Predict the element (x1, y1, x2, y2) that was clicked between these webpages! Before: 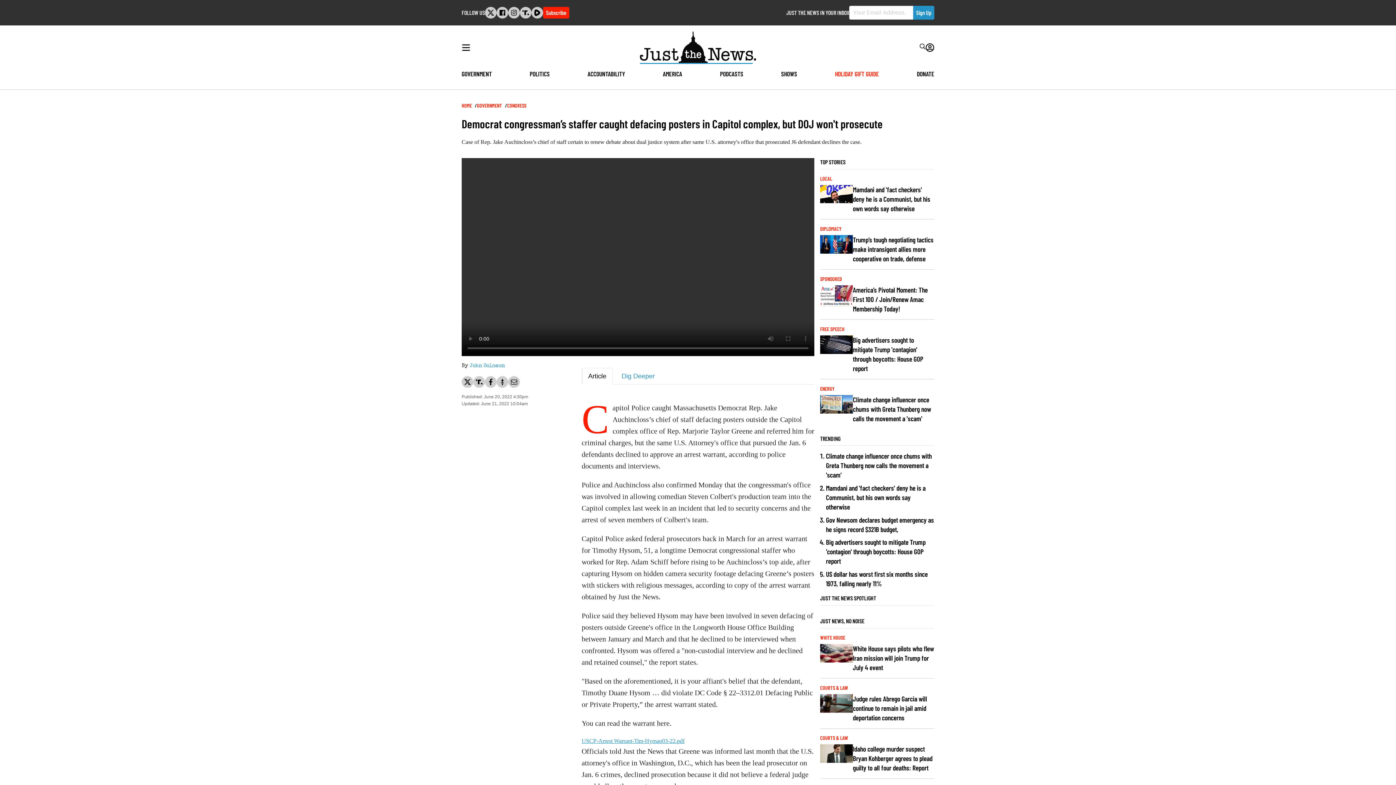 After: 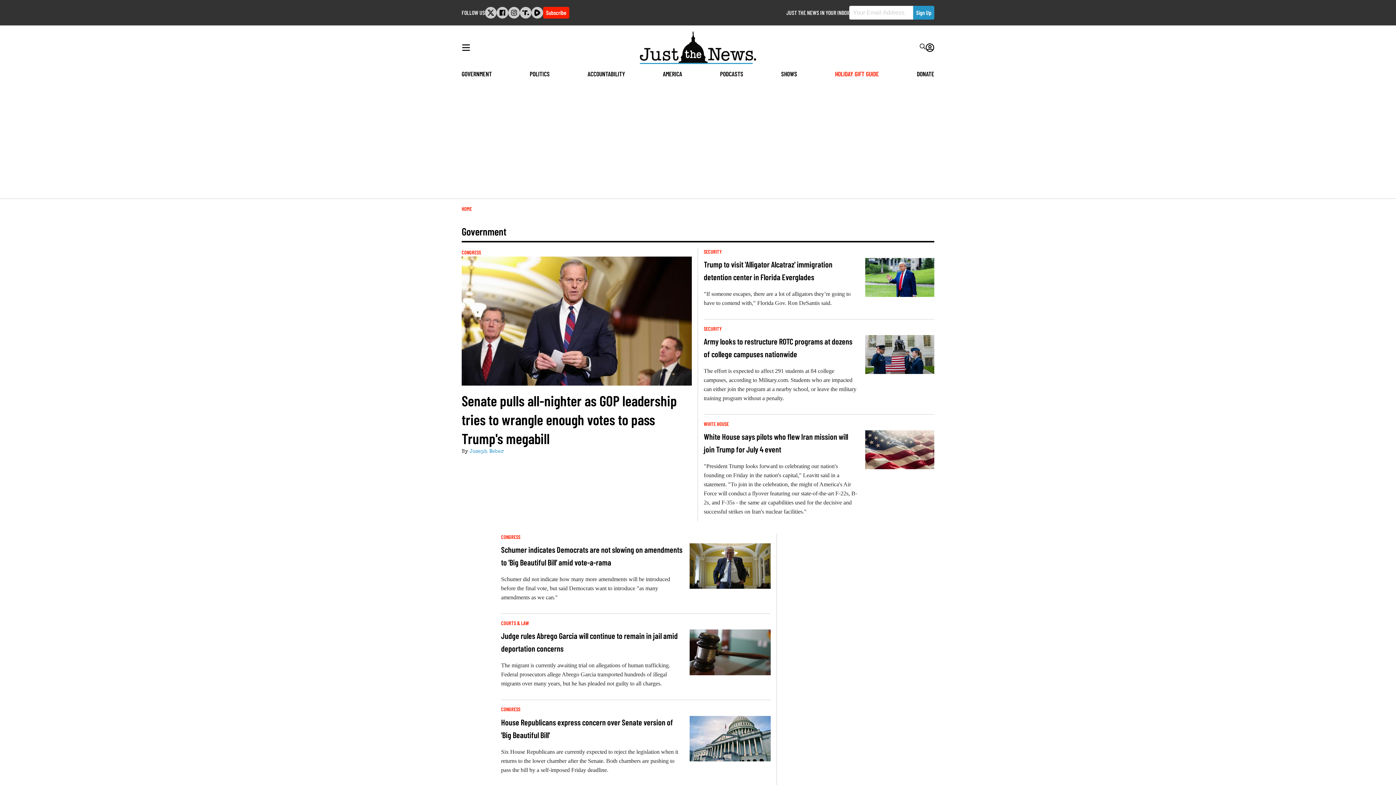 Action: bbox: (477, 101, 502, 109) label: GOVERNMENT